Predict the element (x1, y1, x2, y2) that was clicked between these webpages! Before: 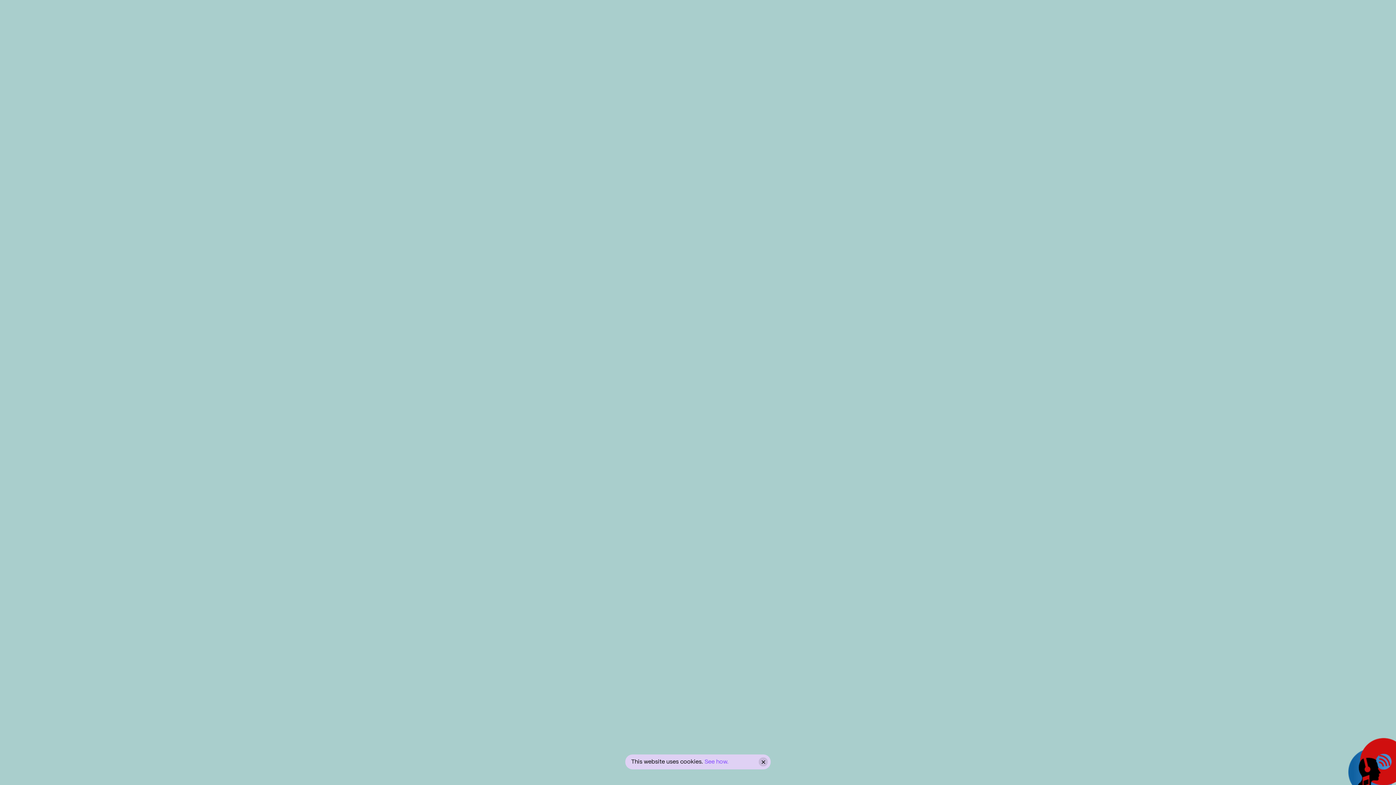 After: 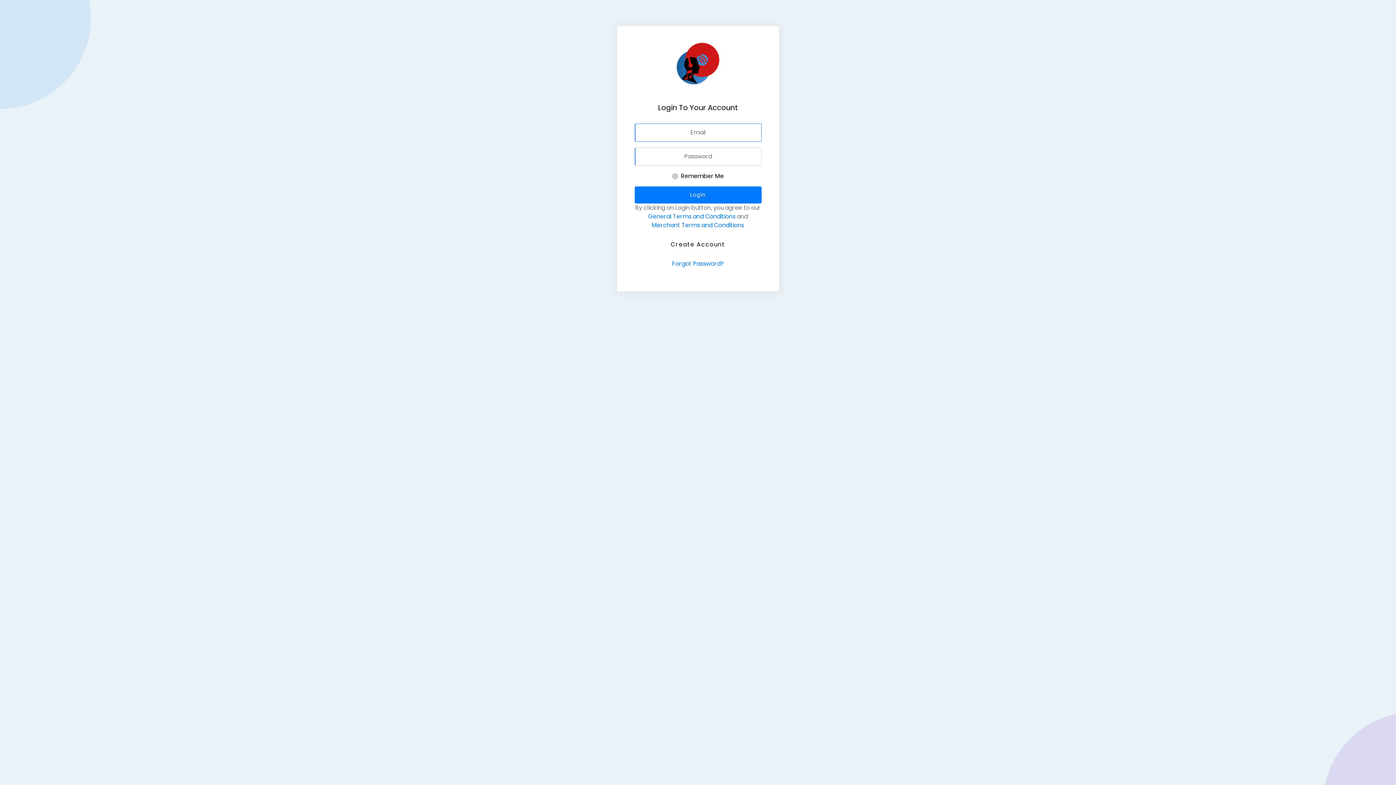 Action: bbox: (921, 5, 973, 23) label: Merchant Login
Merchant Login